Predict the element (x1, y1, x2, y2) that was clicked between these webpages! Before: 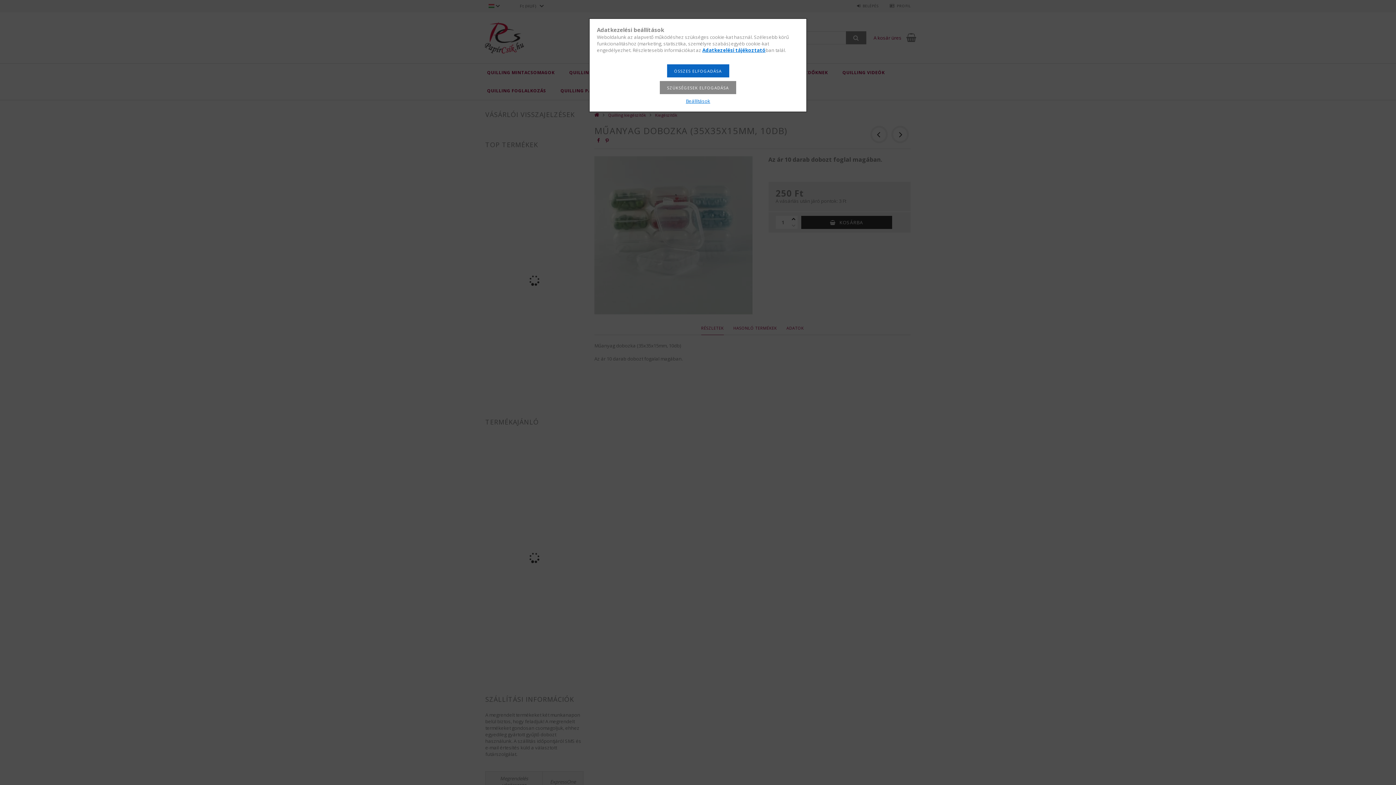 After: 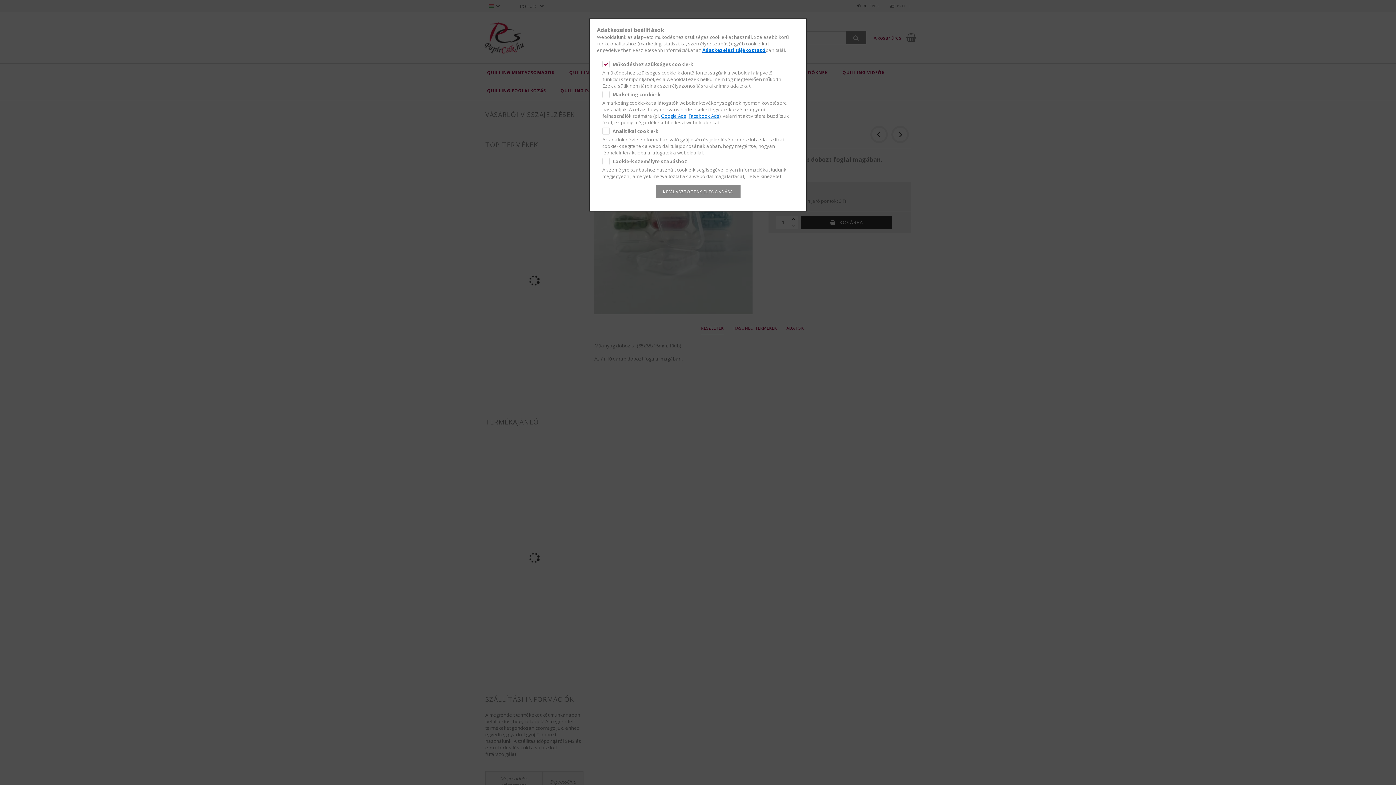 Action: bbox: (686, 97, 710, 104) label: Beállítások